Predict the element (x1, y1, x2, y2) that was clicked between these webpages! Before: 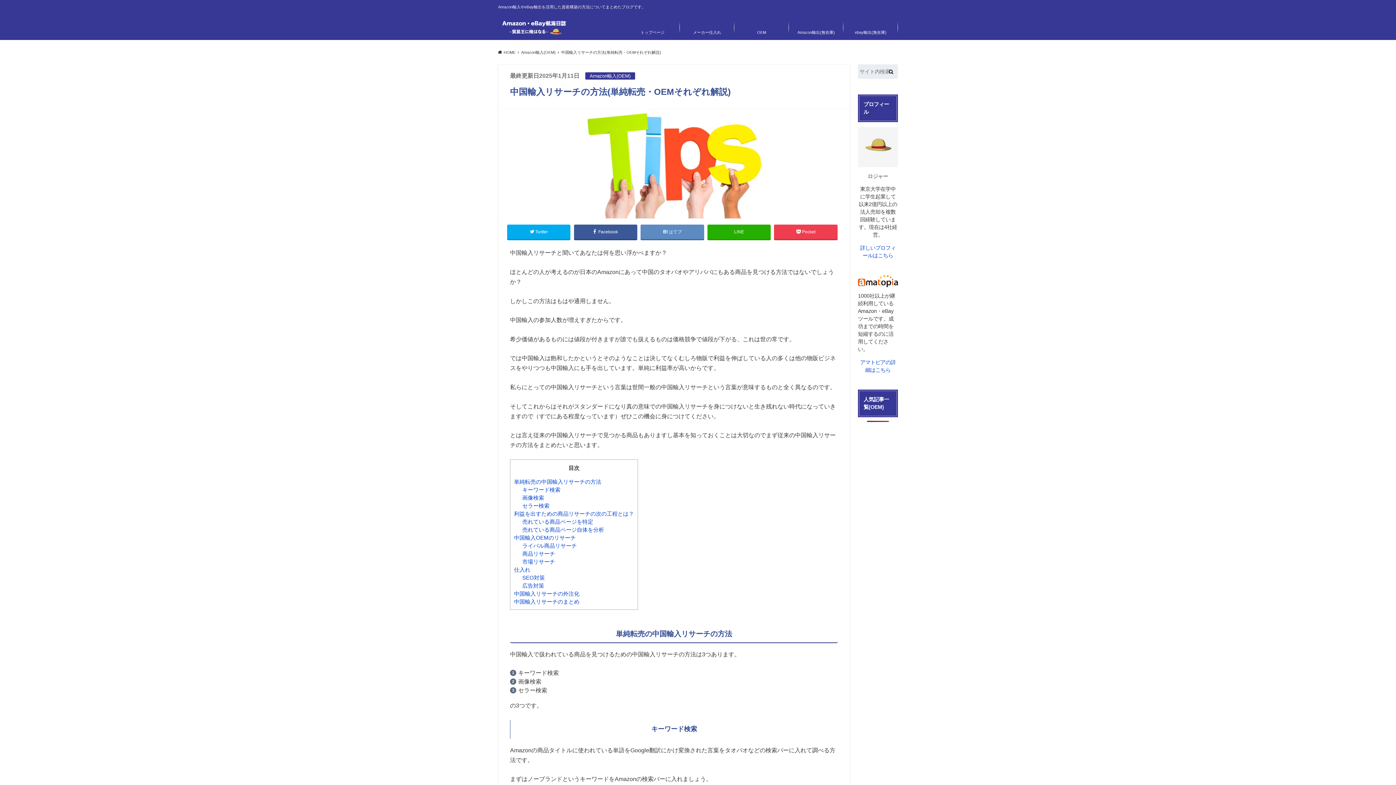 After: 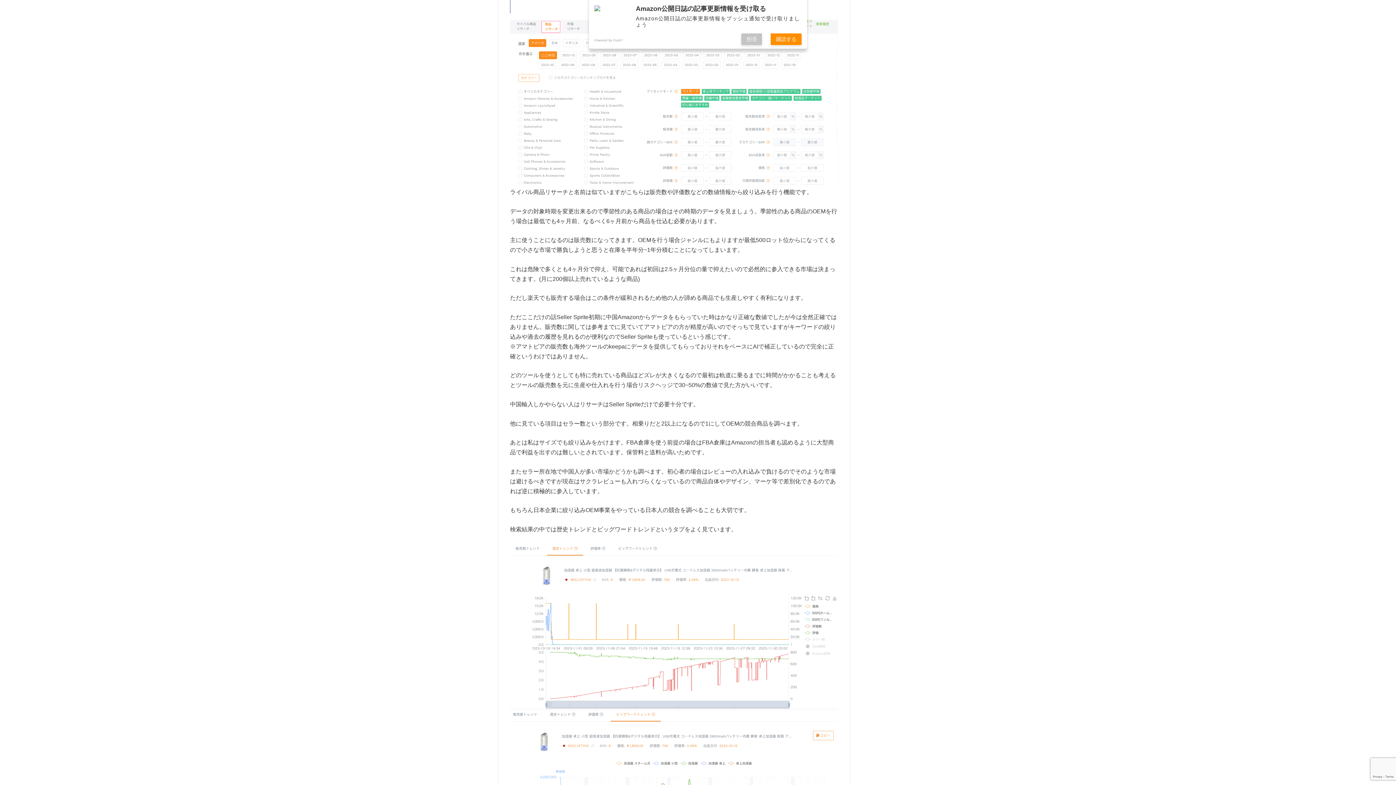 Action: bbox: (522, 550, 555, 557) label: 商品リサーチ